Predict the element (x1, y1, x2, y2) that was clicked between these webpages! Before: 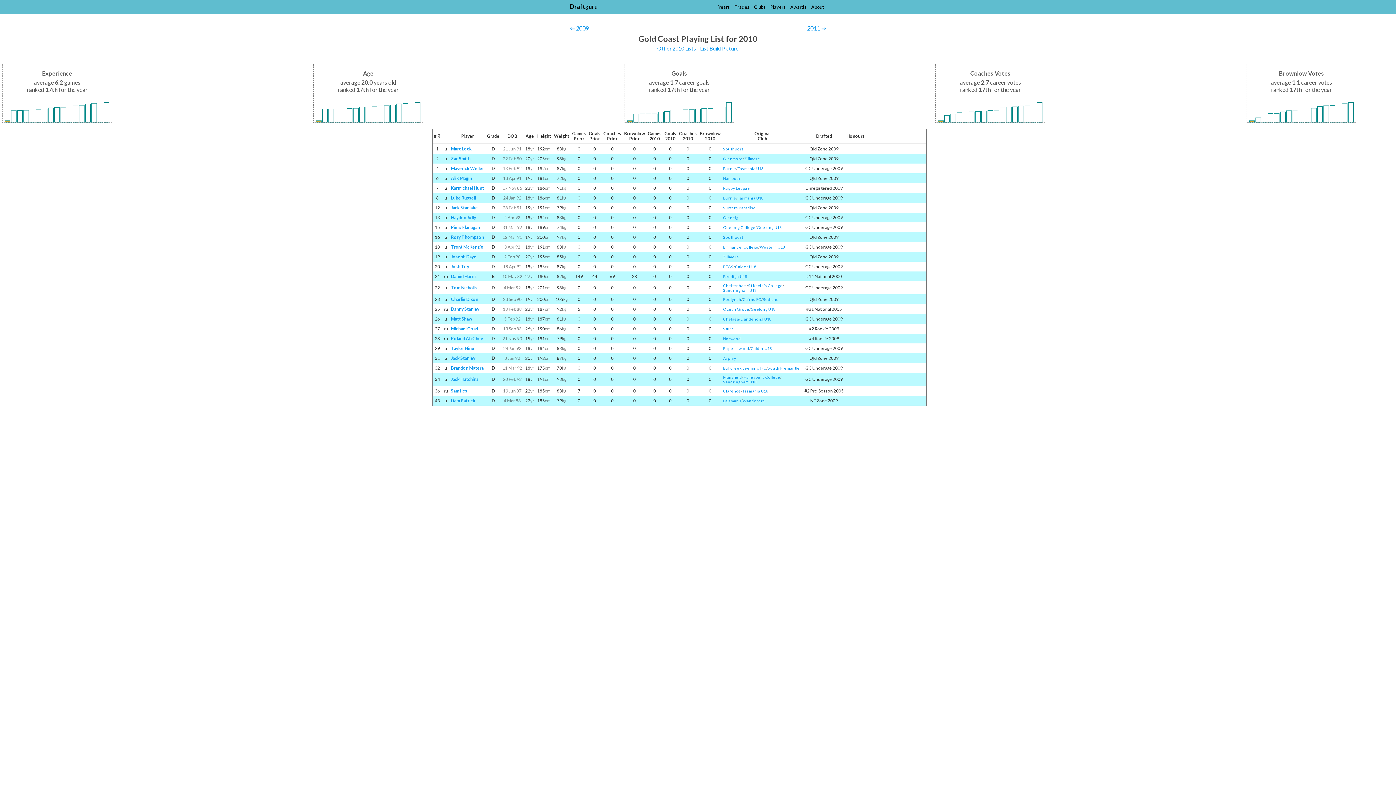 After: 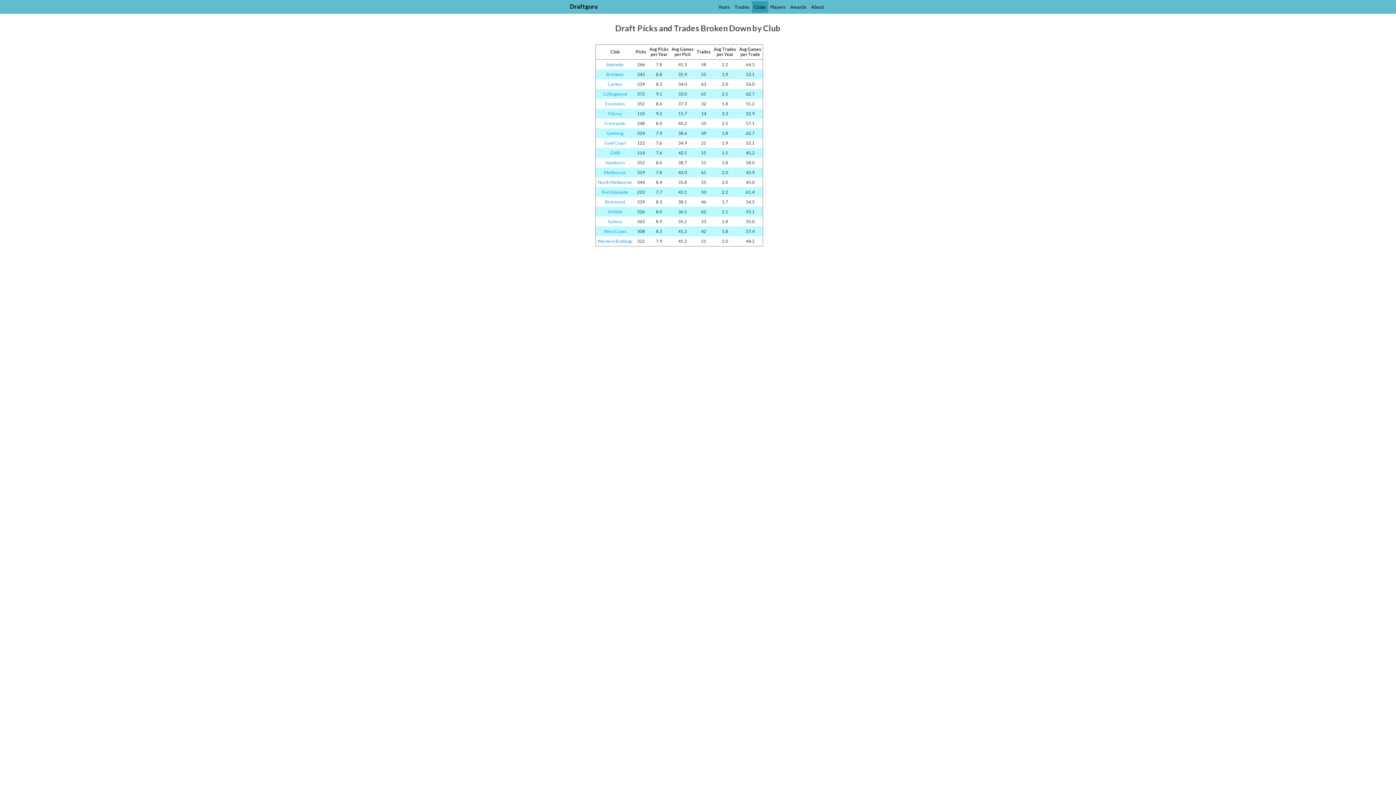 Action: label: Clubs bbox: (754, 4, 765, 9)